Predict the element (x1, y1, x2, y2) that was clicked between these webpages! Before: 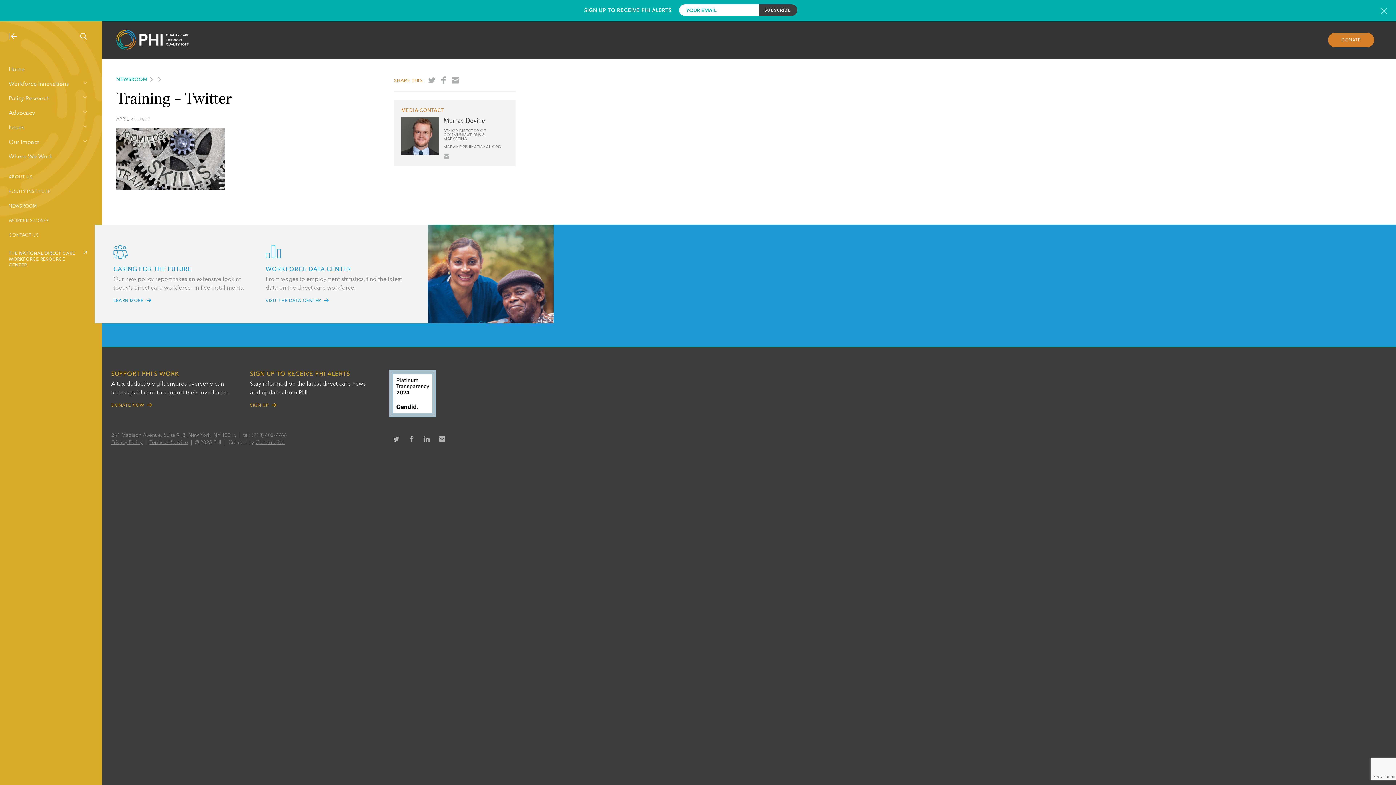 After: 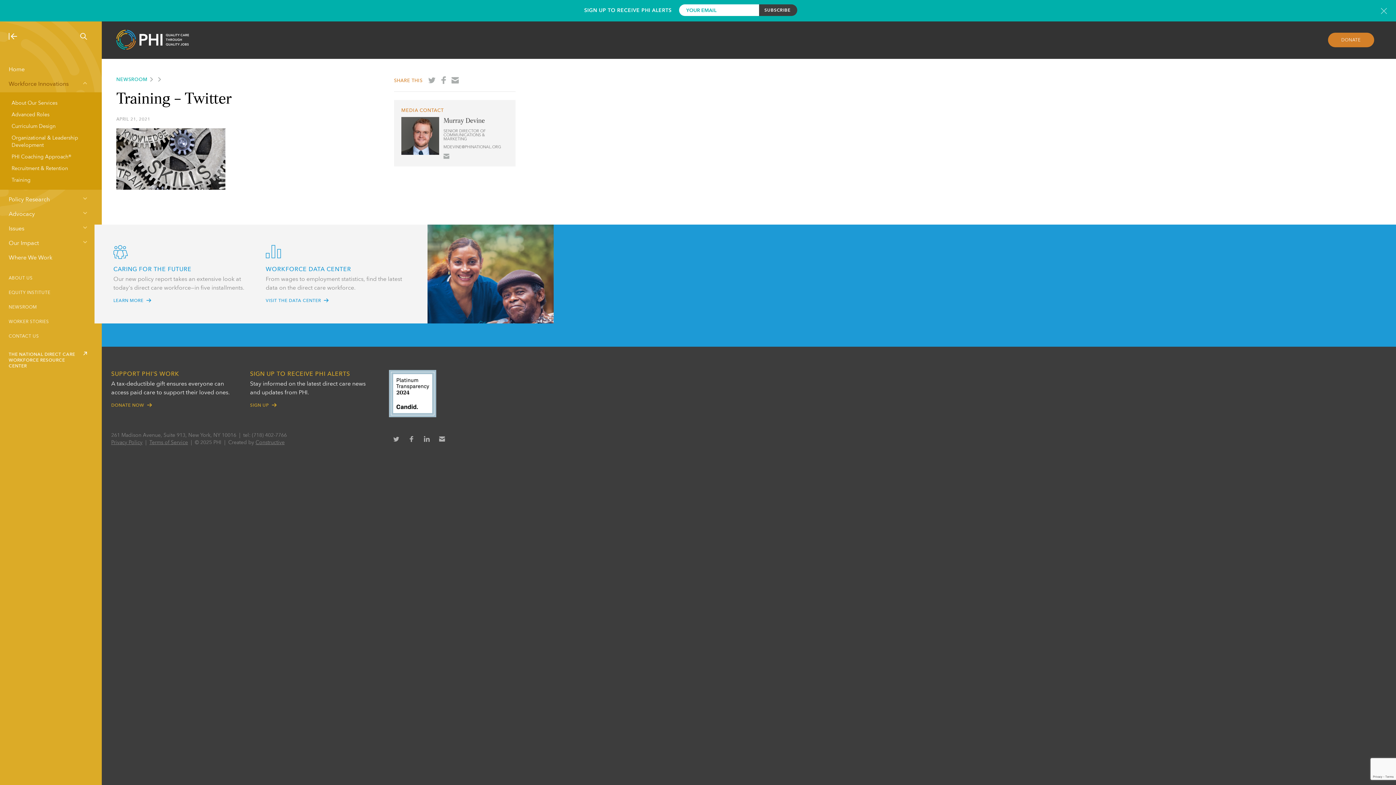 Action: bbox: (0, 80, 101, 88) label: Workforce Innovations